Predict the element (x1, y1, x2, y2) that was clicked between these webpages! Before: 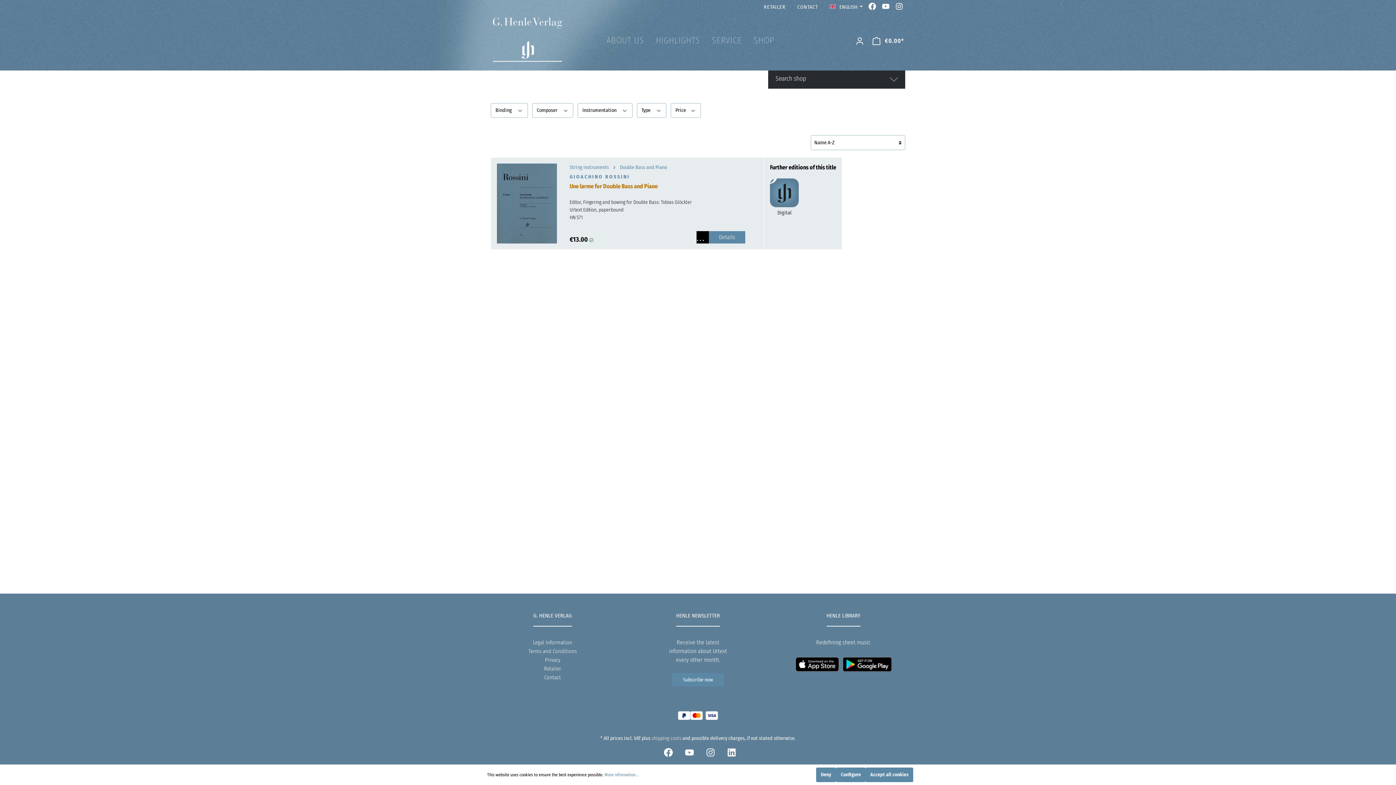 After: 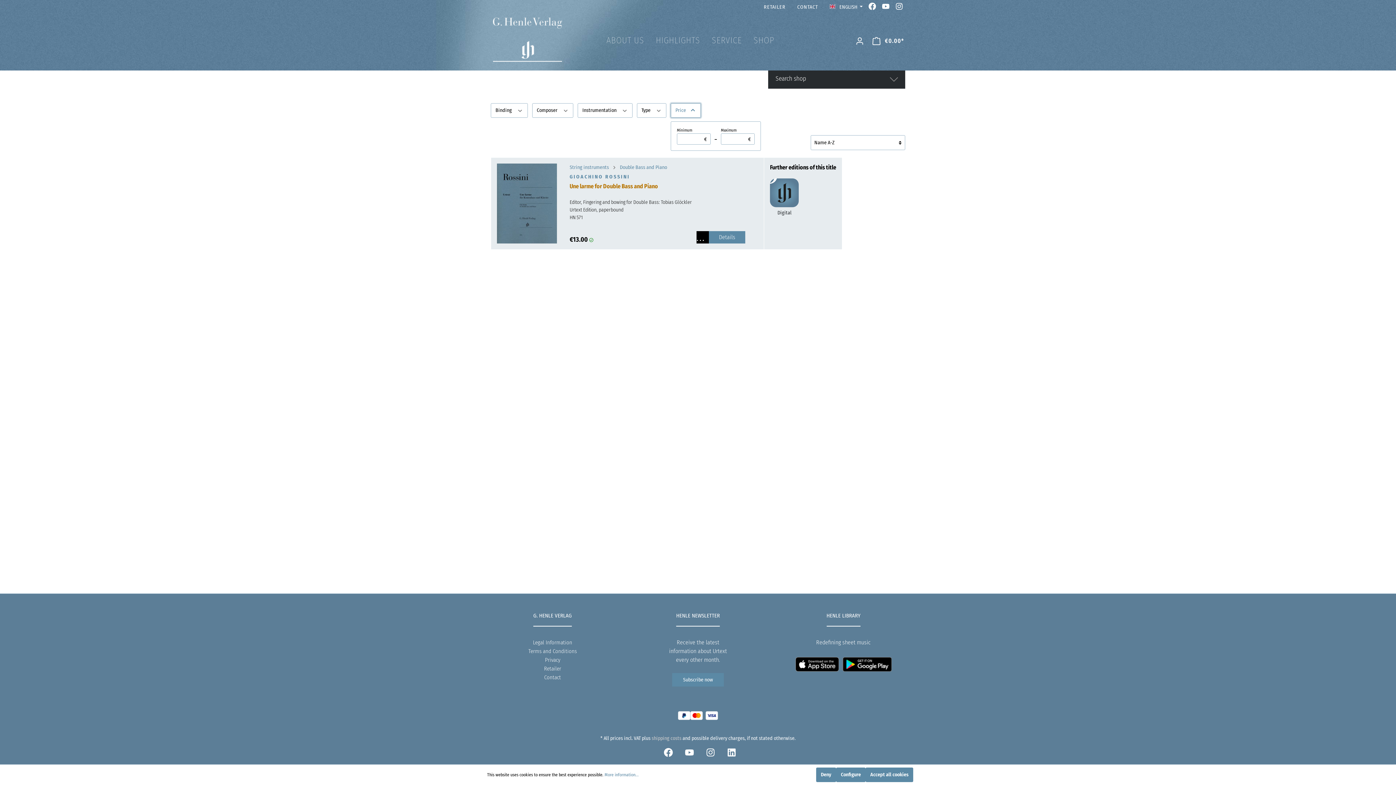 Action: bbox: (670, 103, 700, 117) label: Price 